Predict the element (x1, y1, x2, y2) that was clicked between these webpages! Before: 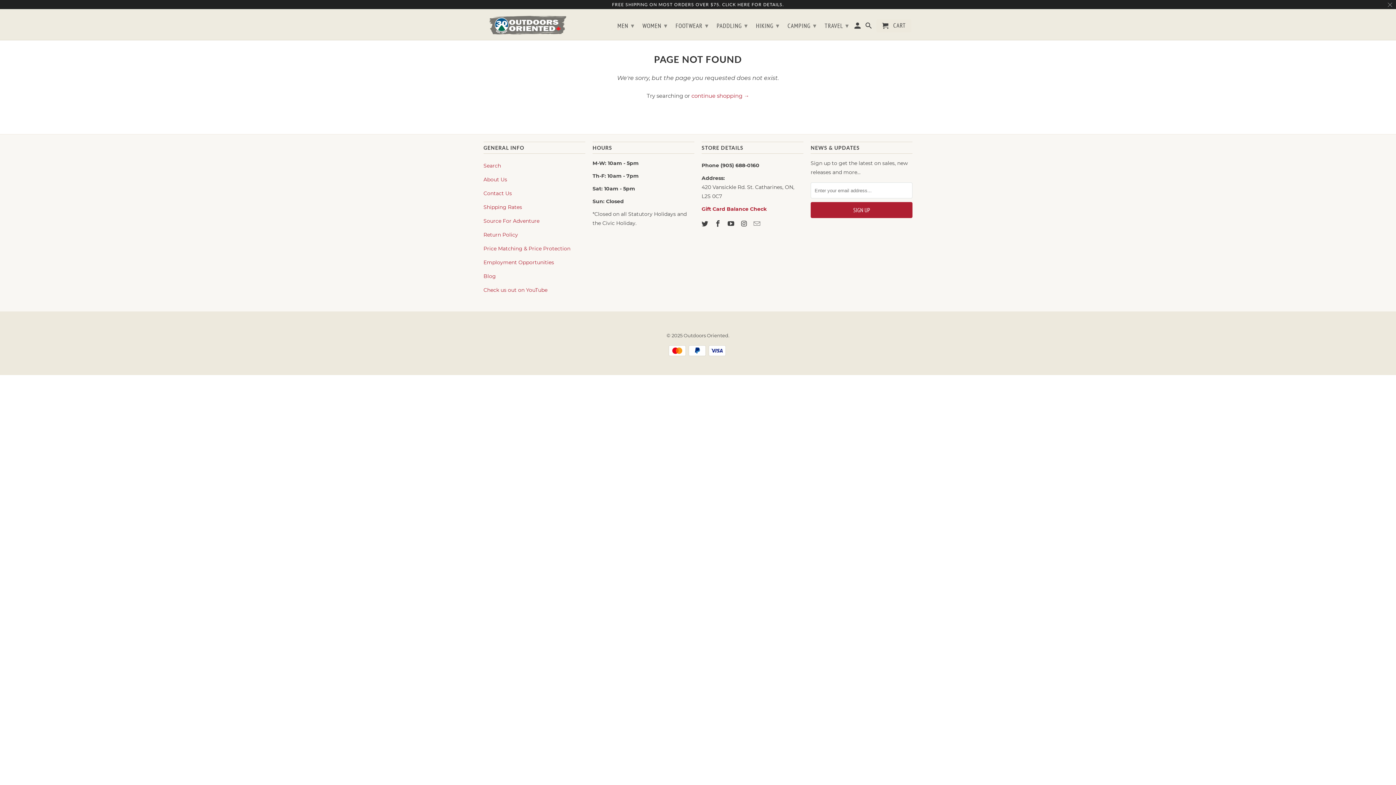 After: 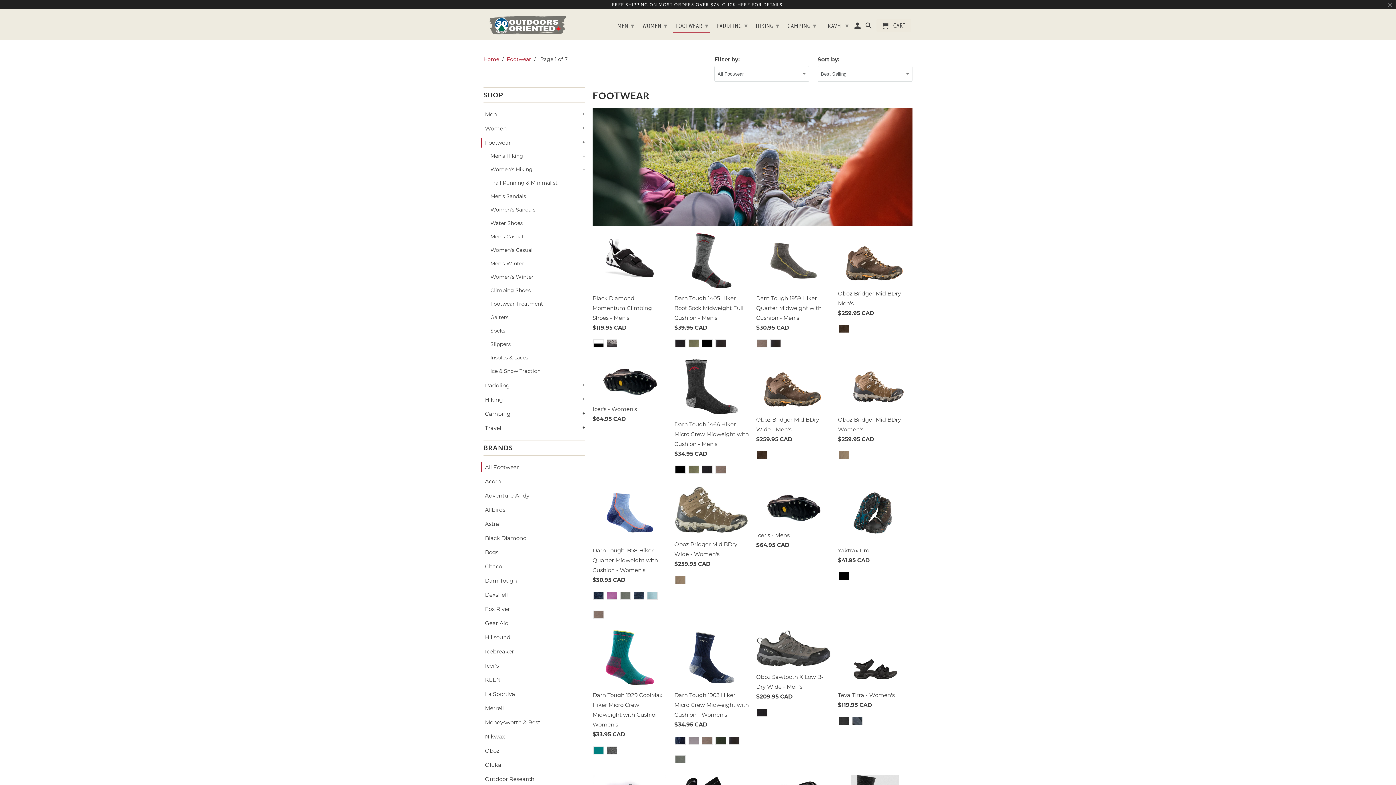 Action: label: FOOTWEAR ▾ bbox: (673, 18, 710, 32)